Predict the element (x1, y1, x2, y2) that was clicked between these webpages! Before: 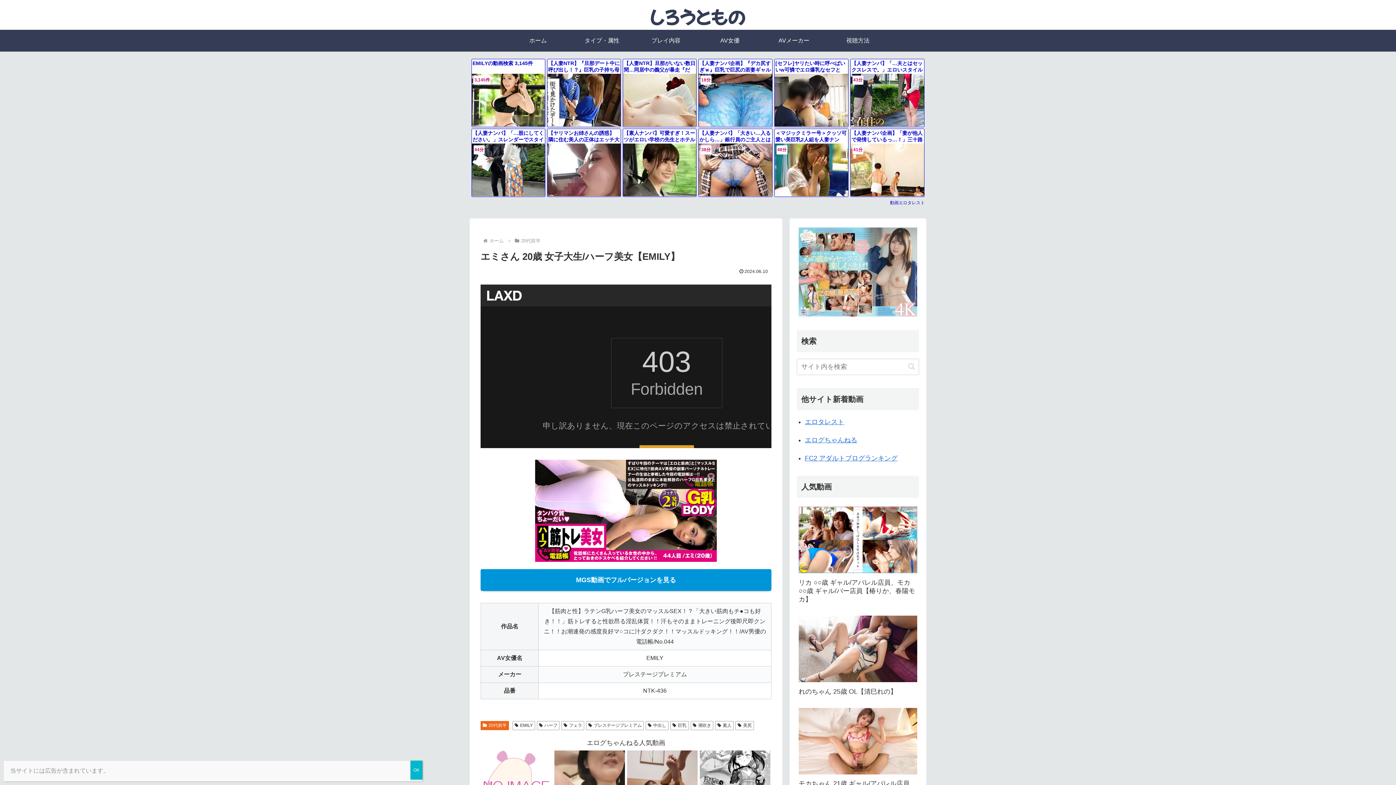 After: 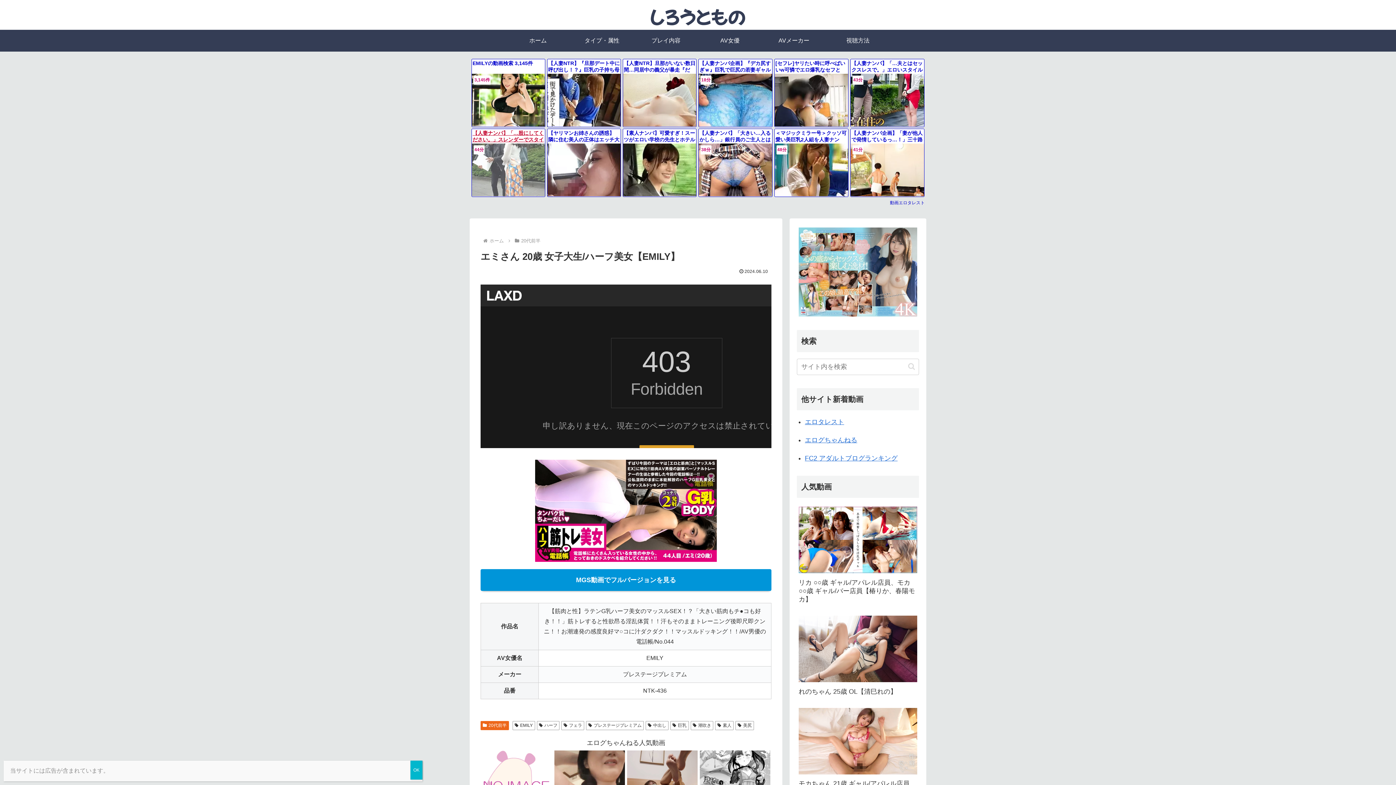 Action: bbox: (472, 128, 545, 196) label: 【人妻ナンパ】「…股にしてください。」スレンダーでスタイル抜群の素人奥さん！

44分